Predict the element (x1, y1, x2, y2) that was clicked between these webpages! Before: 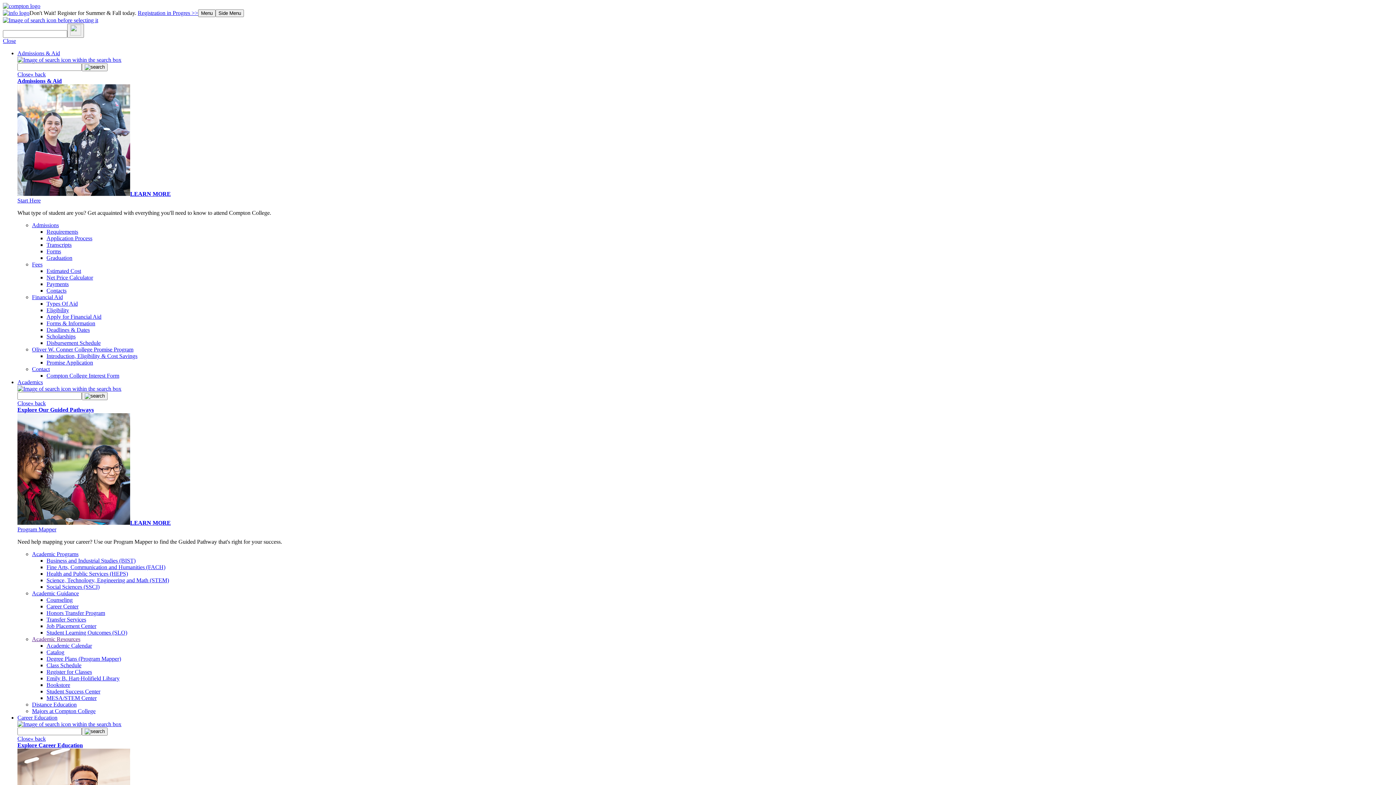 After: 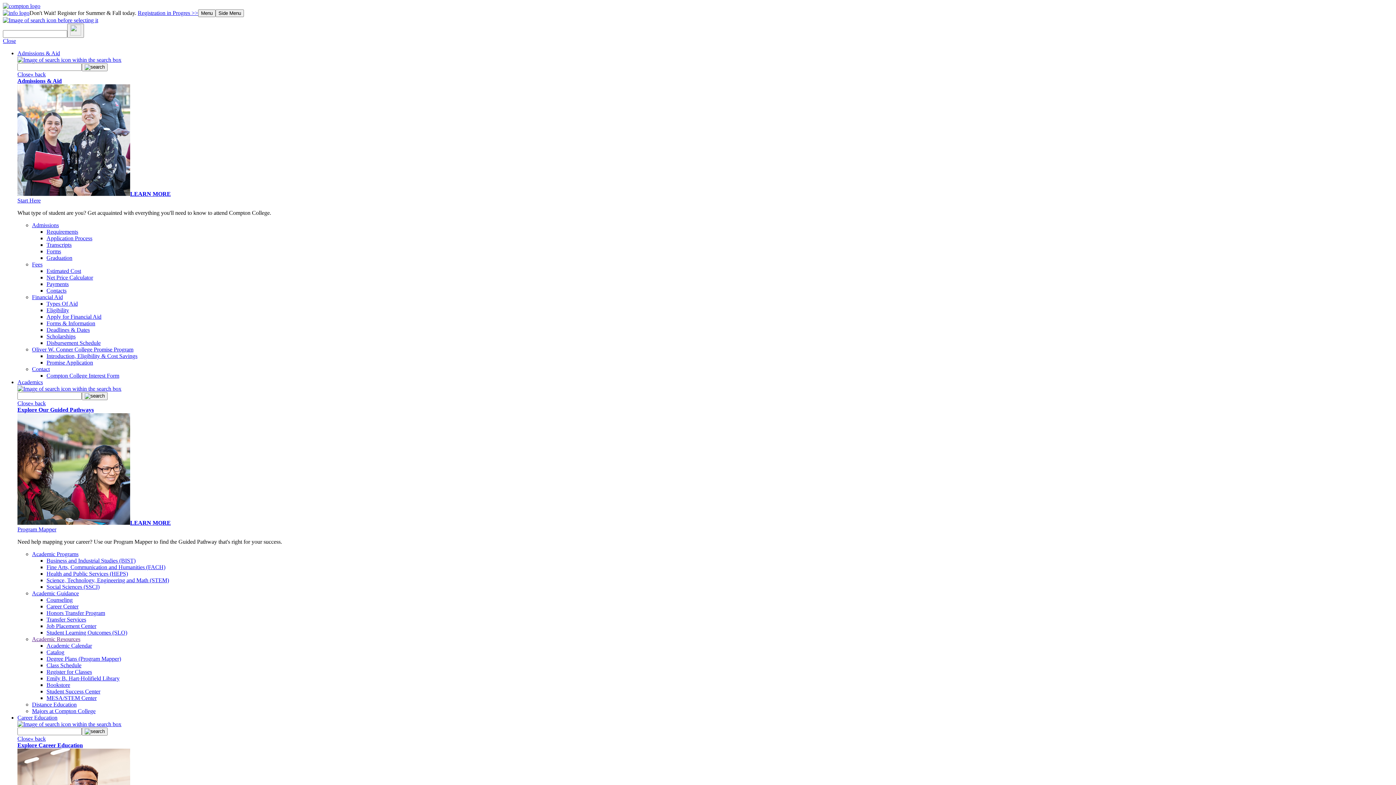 Action: bbox: (17, 736, 30, 742) label: Close